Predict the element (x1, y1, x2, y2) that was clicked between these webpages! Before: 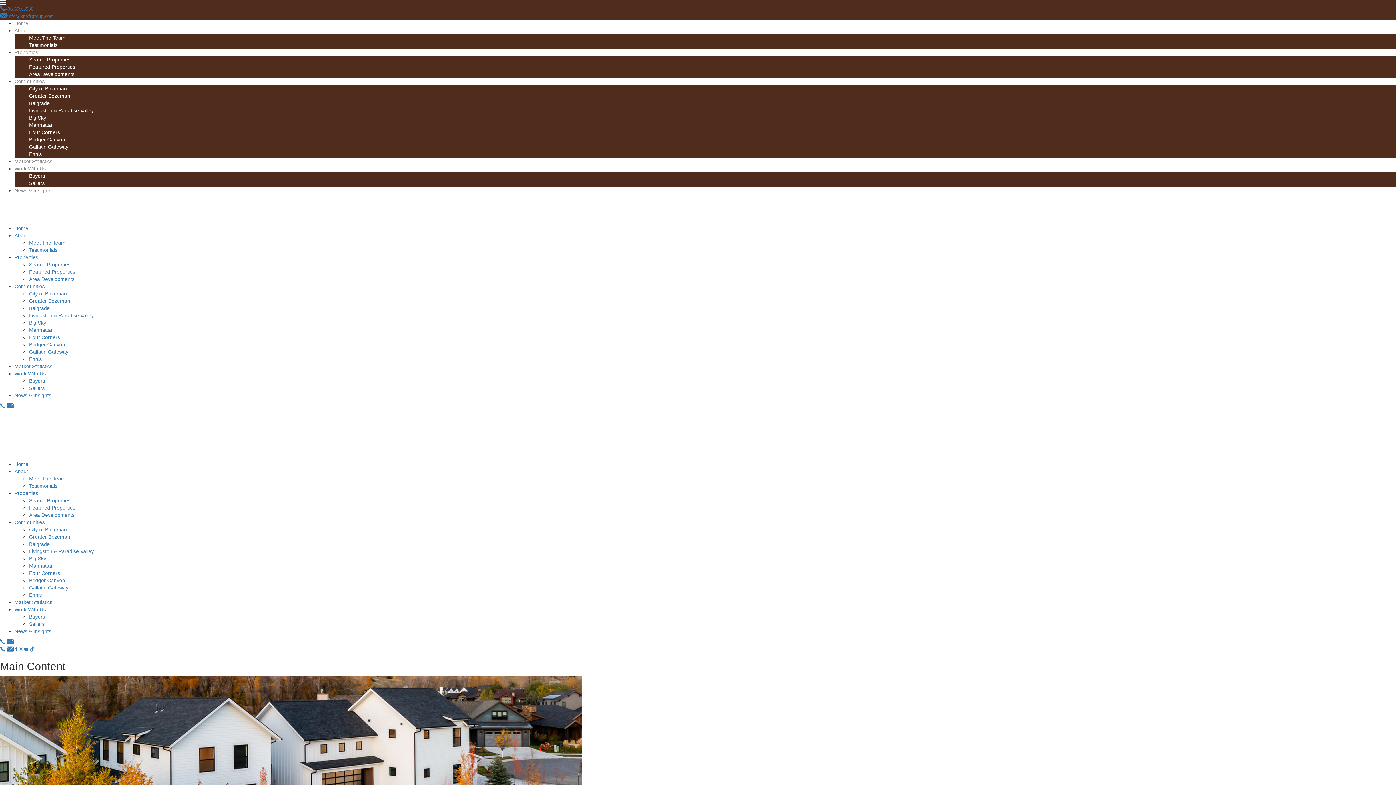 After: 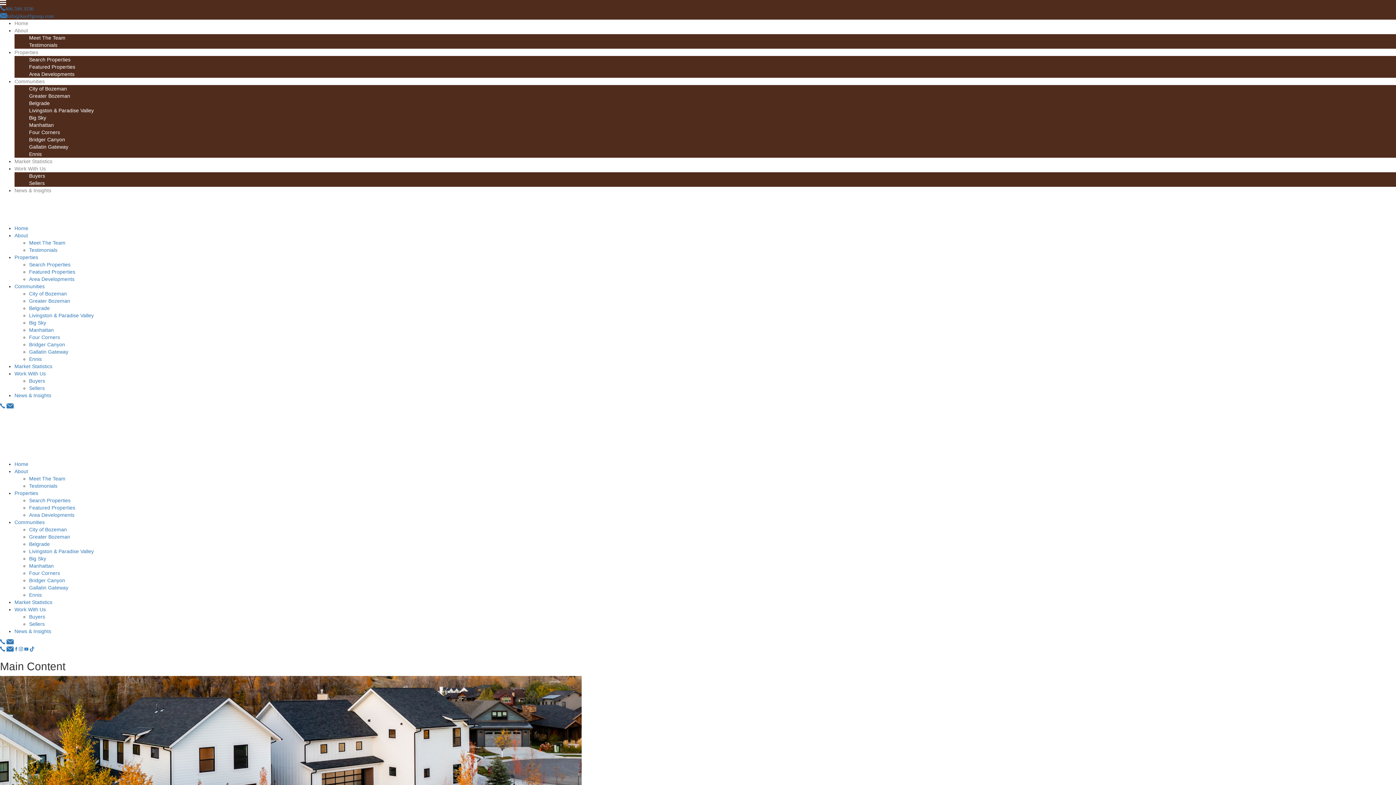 Action: label: Communities bbox: (14, 78, 44, 84)